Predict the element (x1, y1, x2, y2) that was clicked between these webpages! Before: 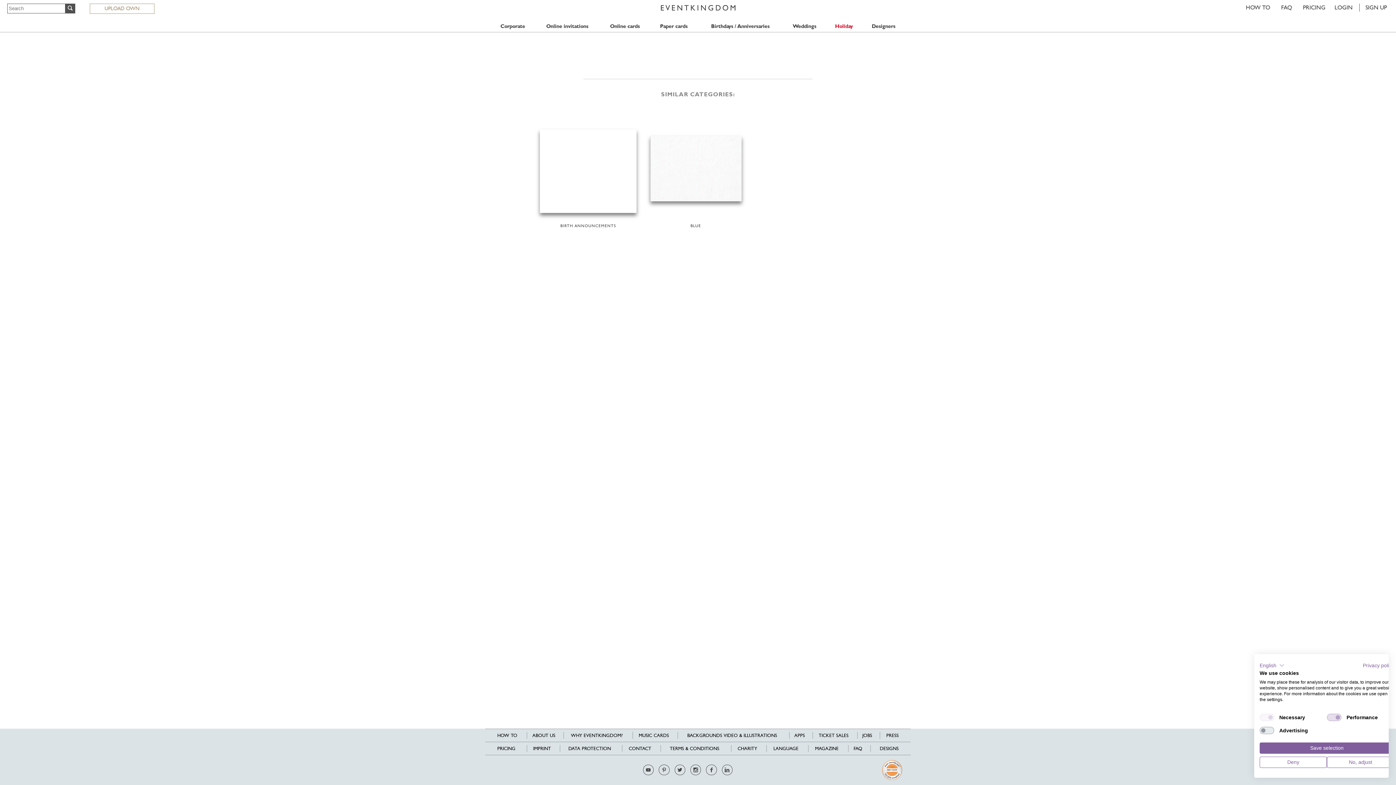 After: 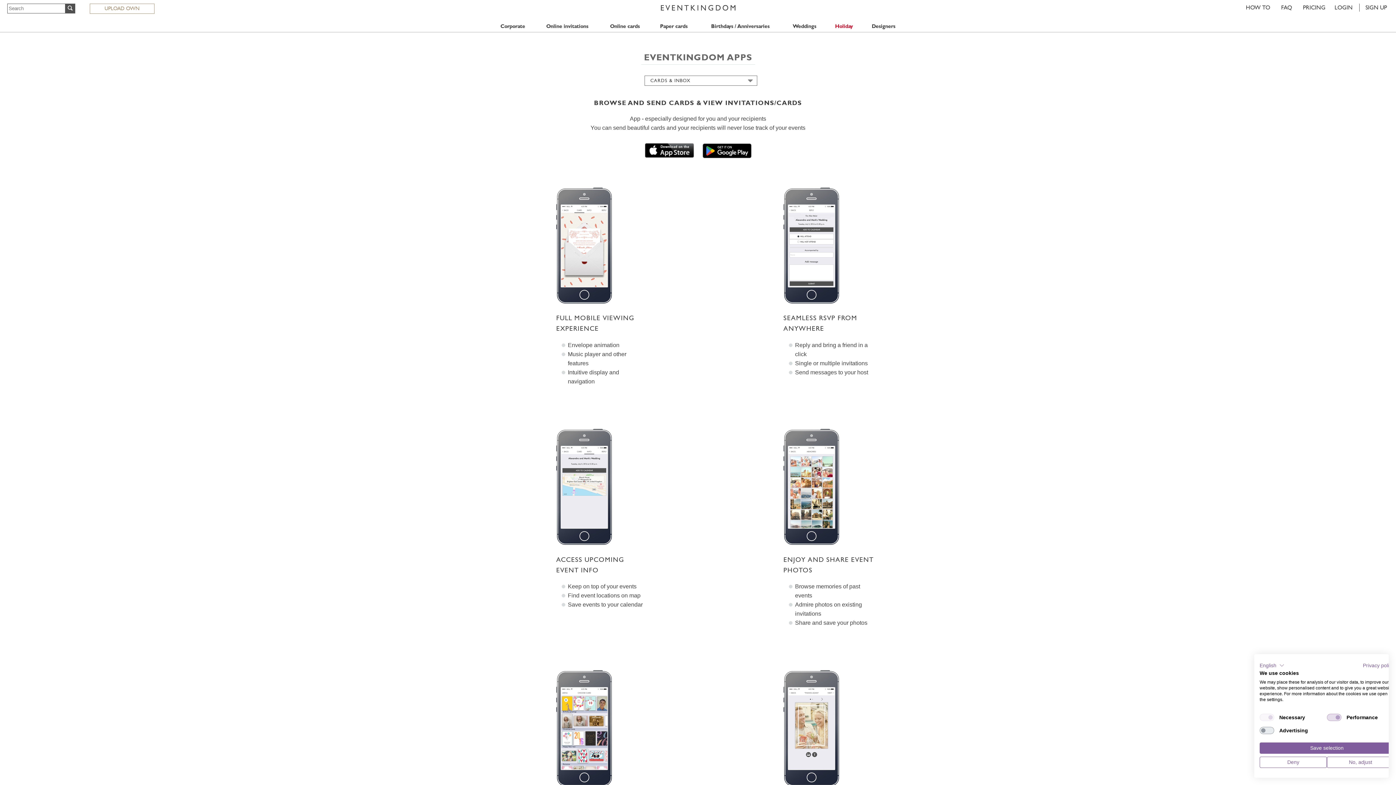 Action: bbox: (793, 732, 806, 739) label: APPS